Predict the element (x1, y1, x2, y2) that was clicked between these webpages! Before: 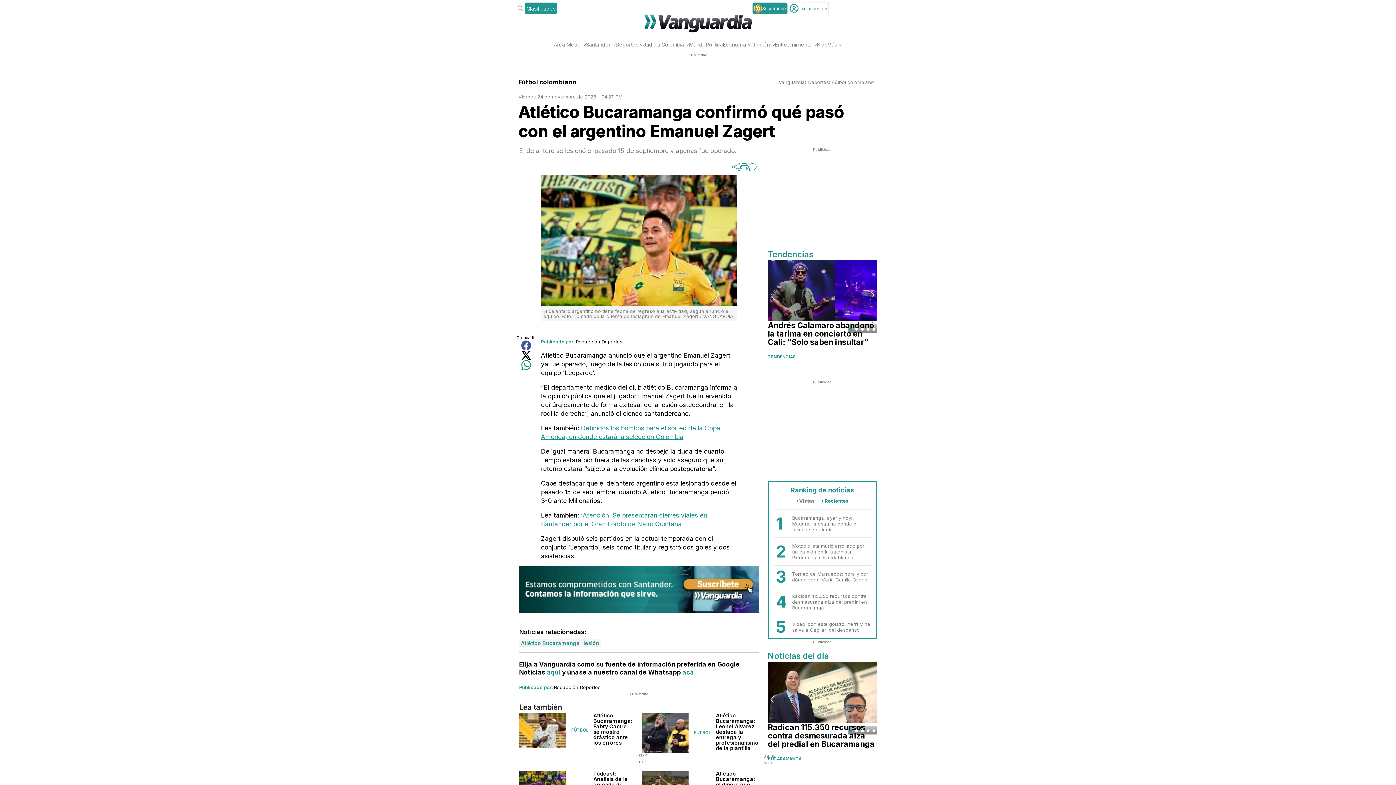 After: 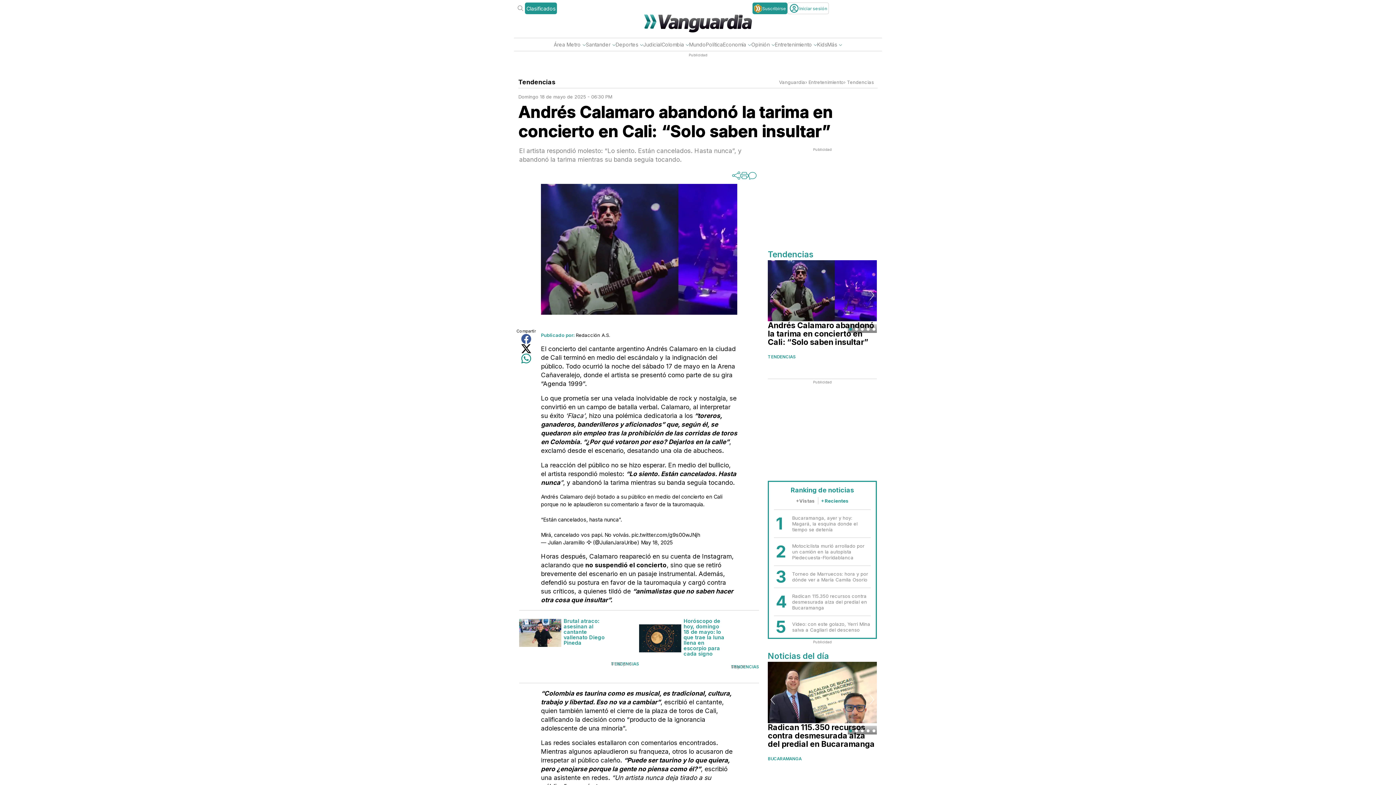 Action: bbox: (768, 260, 877, 321) label: Andrés Calamaro abandonó la tarima en concierto en Cali: “Solo saben insultar”